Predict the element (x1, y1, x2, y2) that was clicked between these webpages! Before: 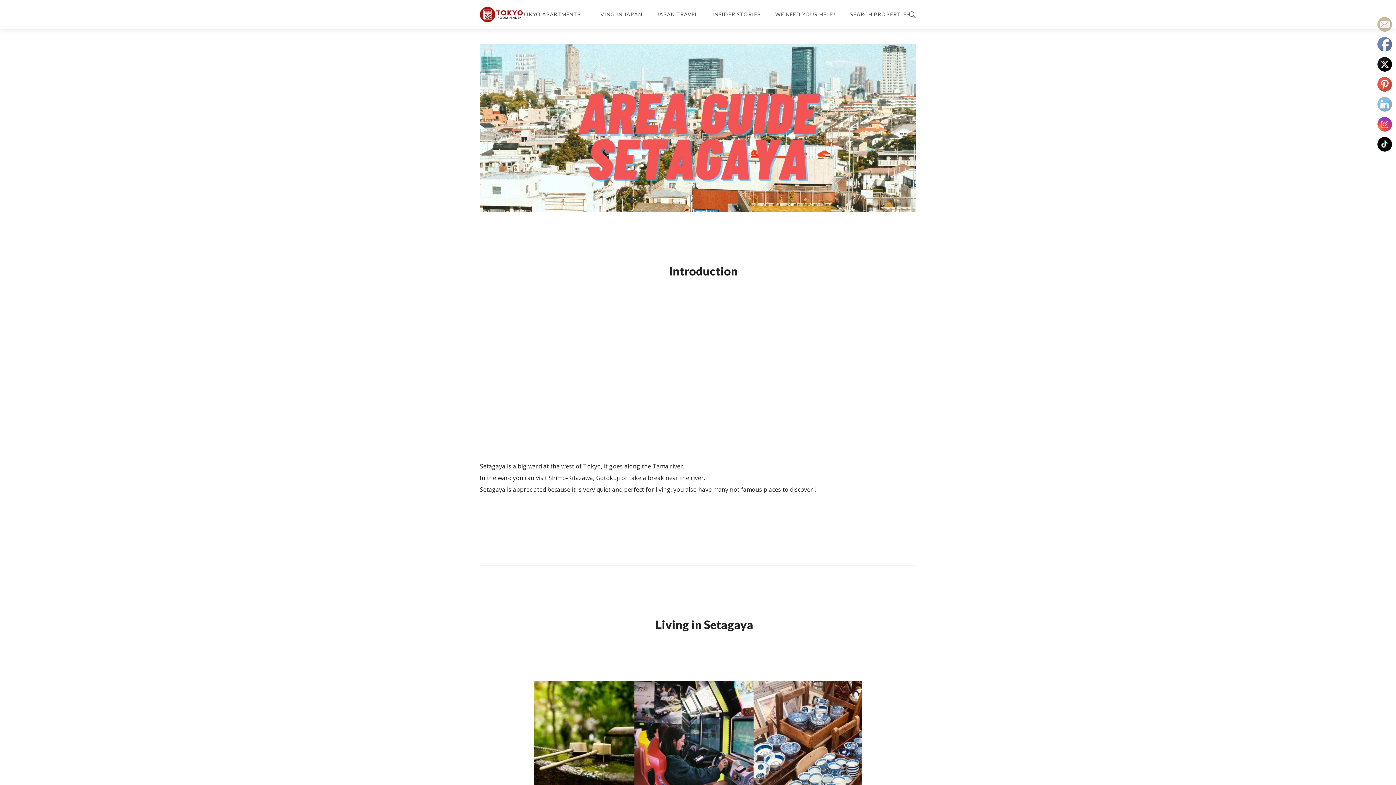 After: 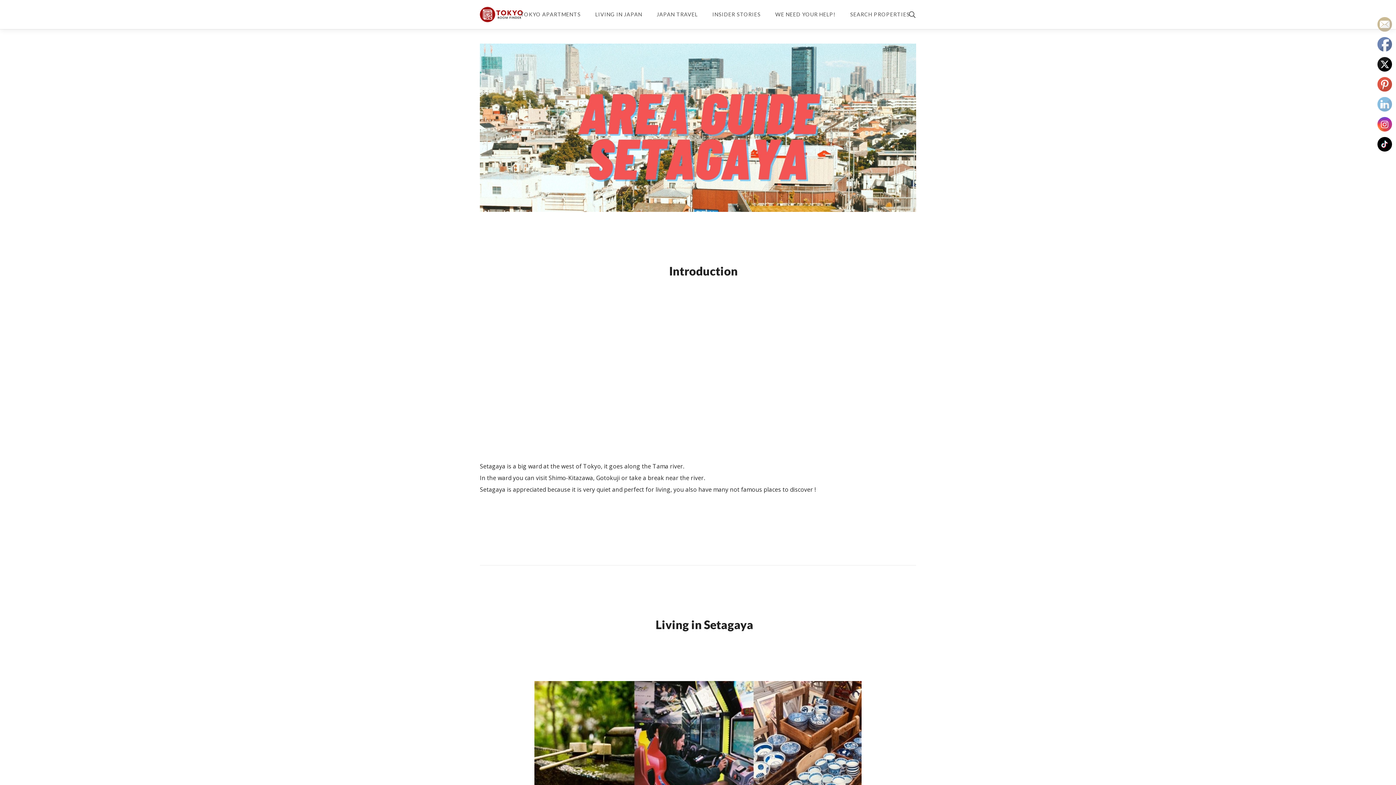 Action: bbox: (1378, 77, 1392, 92)